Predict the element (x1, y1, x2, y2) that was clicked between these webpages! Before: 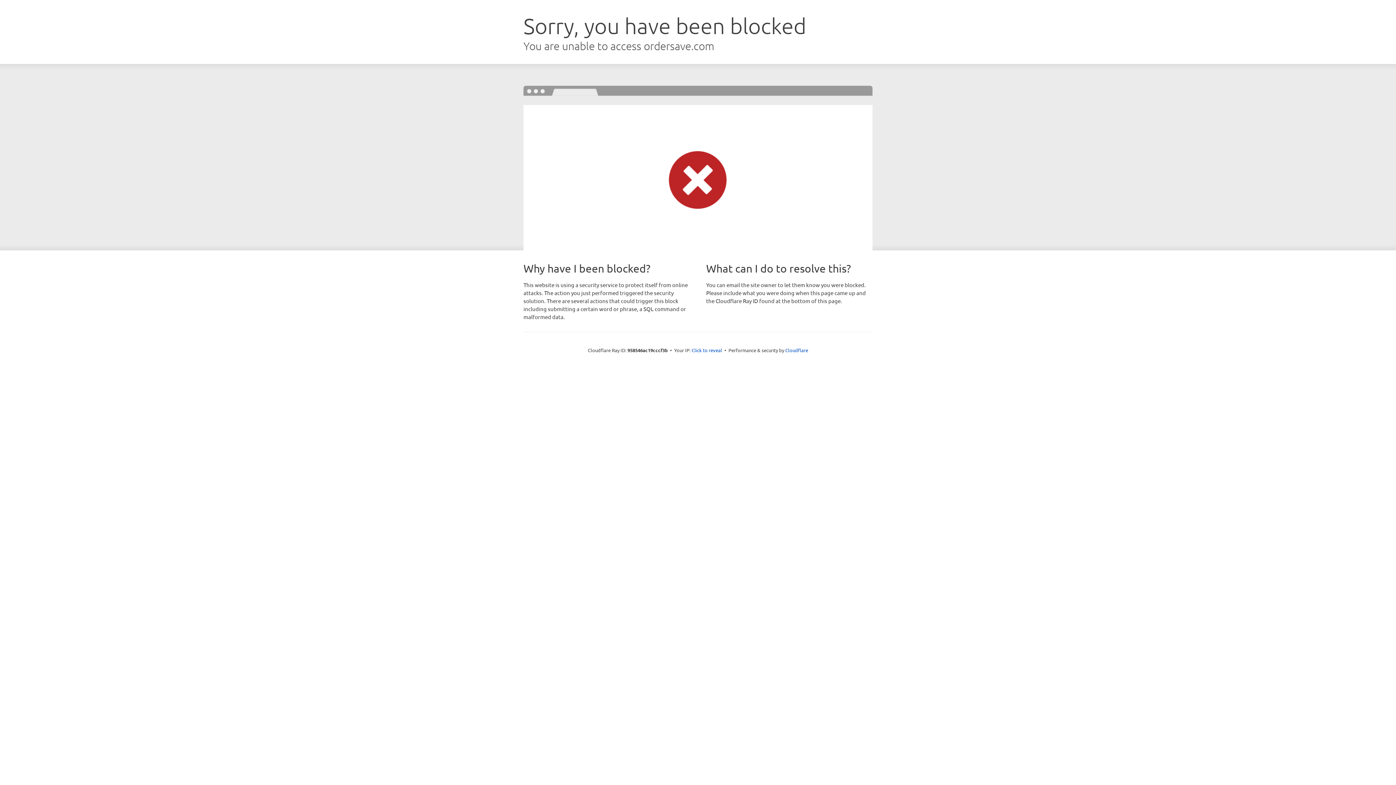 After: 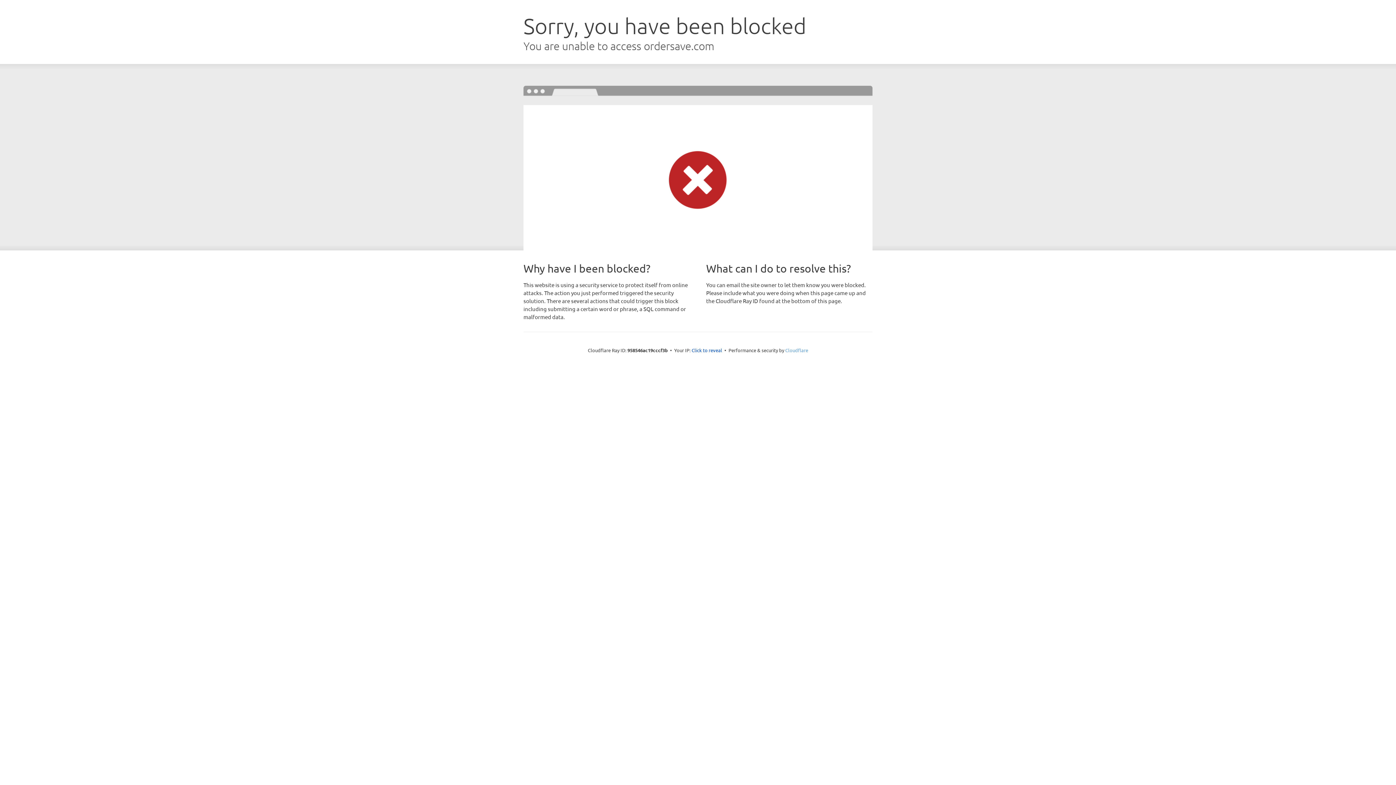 Action: label: Cloudflare bbox: (785, 347, 808, 353)